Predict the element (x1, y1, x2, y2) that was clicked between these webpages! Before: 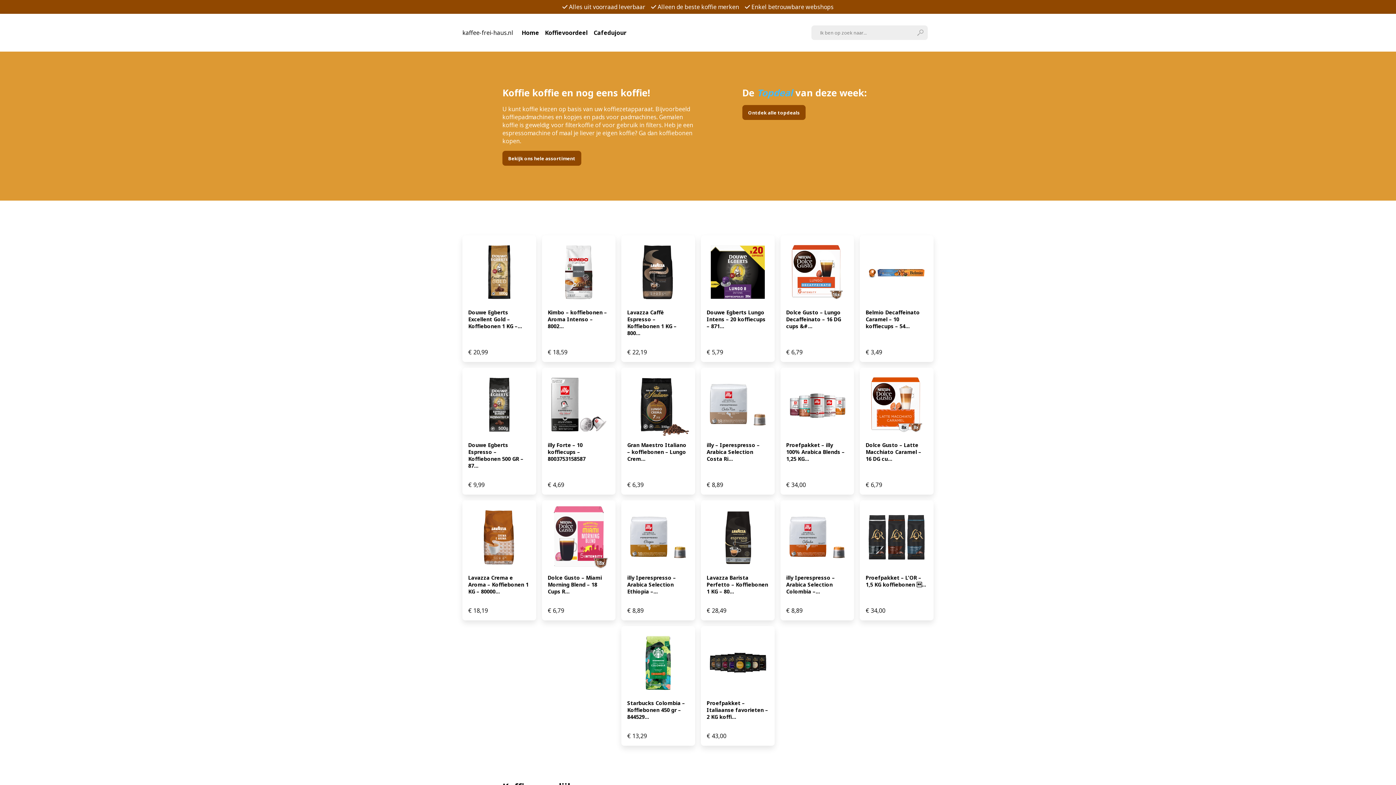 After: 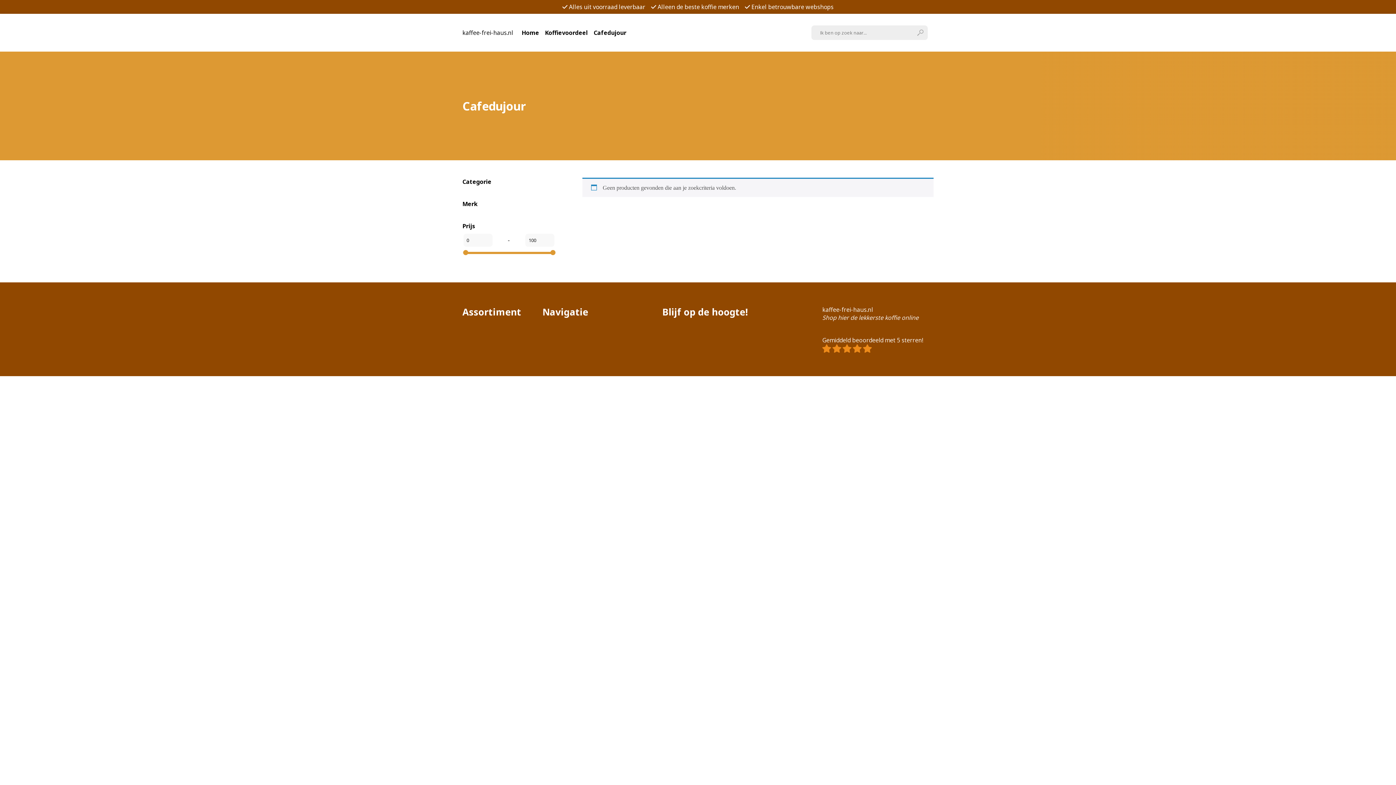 Action: label: Cafedujour bbox: (593, 28, 626, 36)